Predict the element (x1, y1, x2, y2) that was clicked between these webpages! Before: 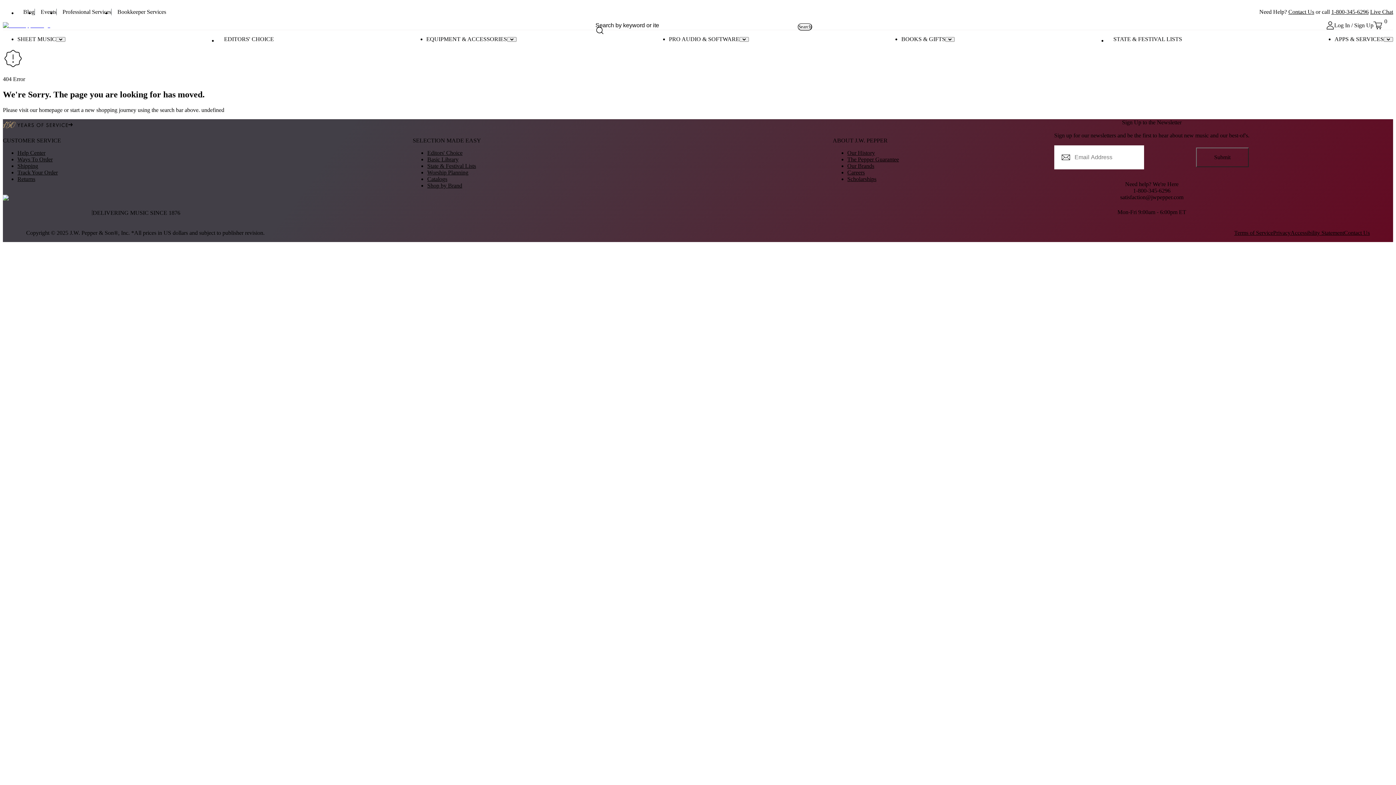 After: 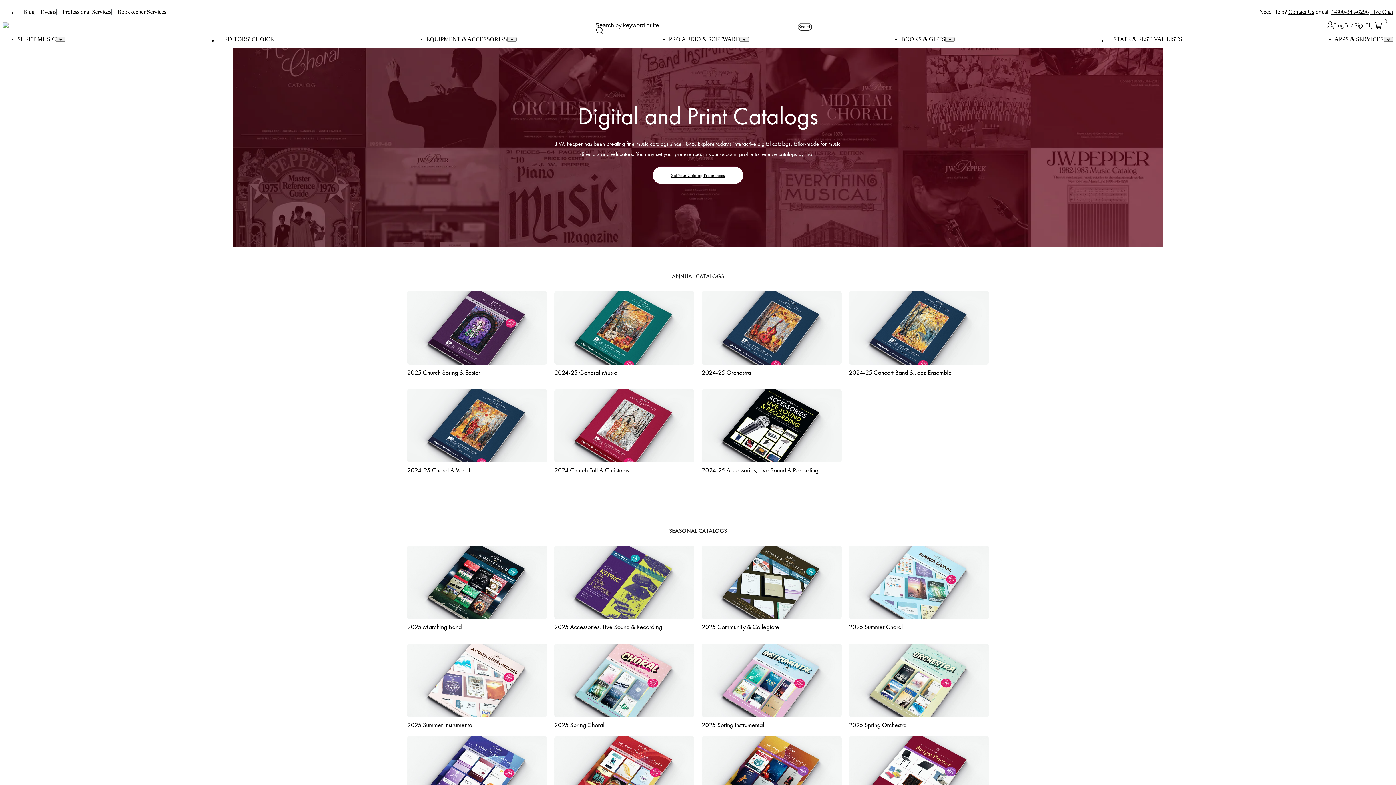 Action: label: Catalogs bbox: (427, 175, 447, 182)